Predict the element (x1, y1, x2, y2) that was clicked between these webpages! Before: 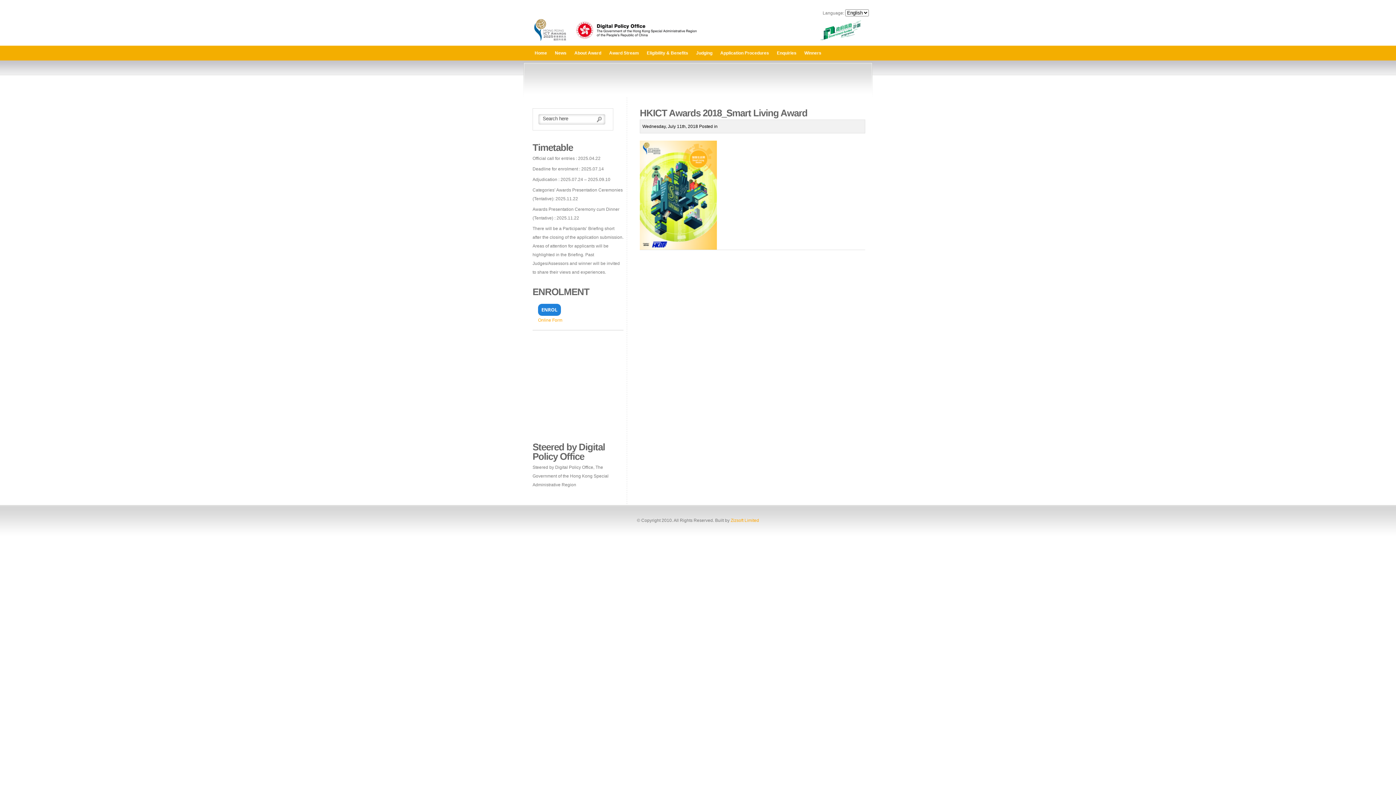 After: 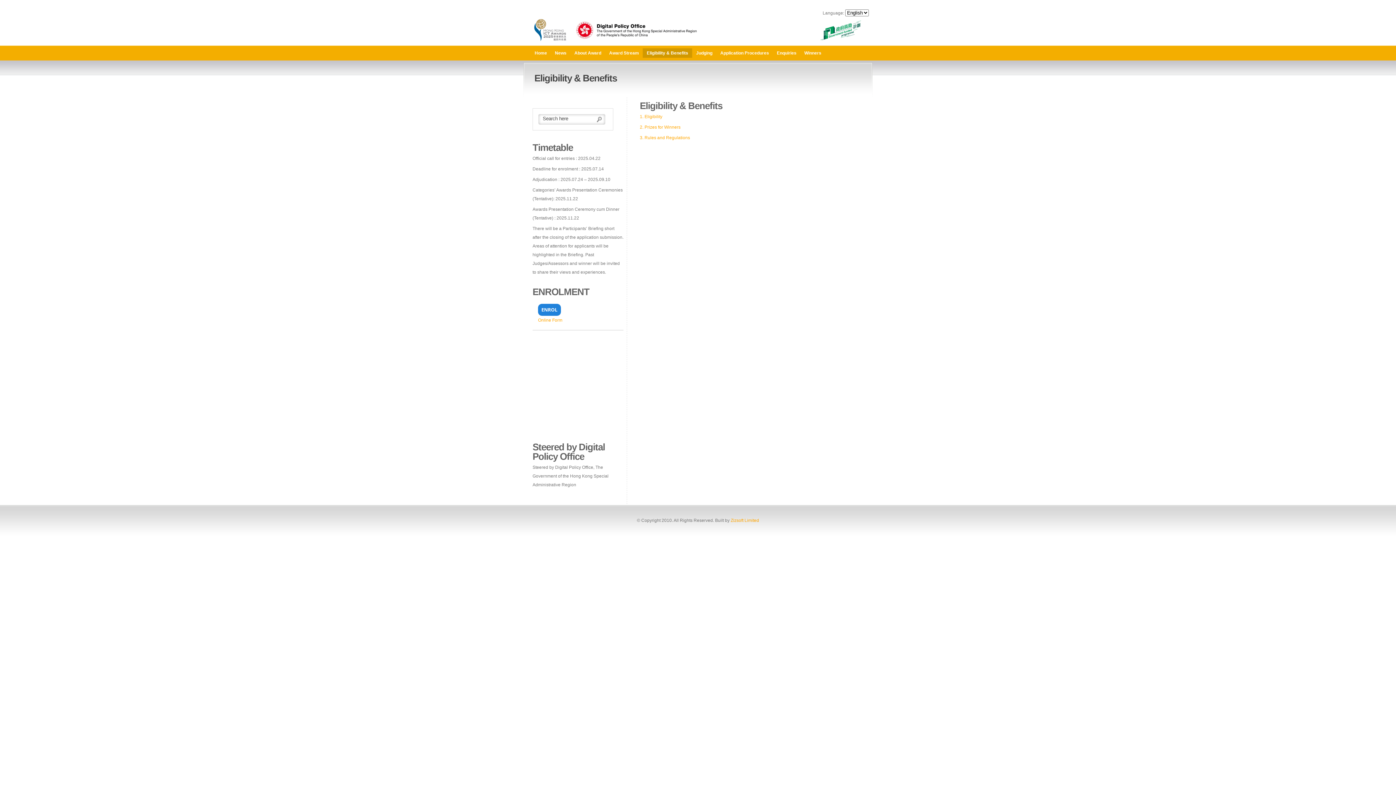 Action: label: Eligibility & Benefits bbox: (643, 48, 692, 57)